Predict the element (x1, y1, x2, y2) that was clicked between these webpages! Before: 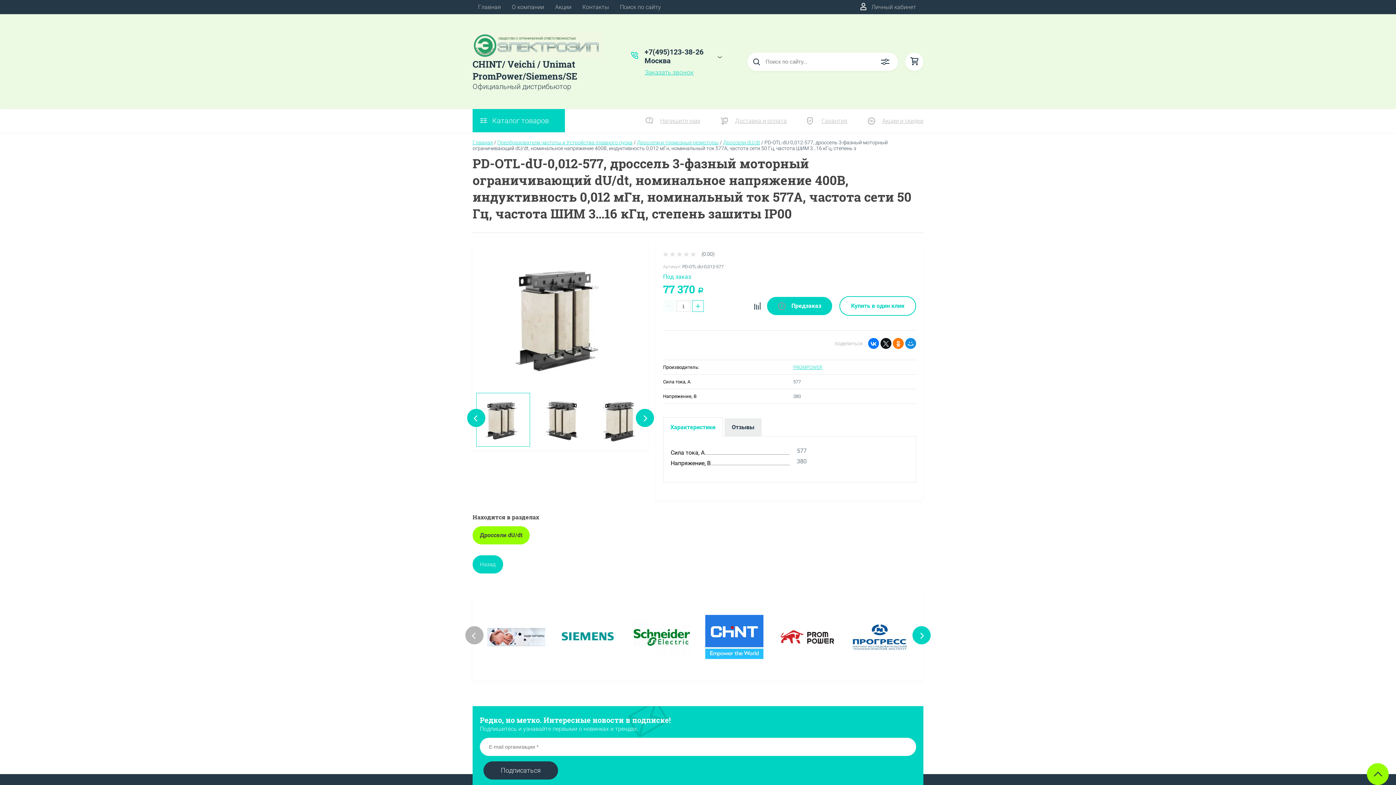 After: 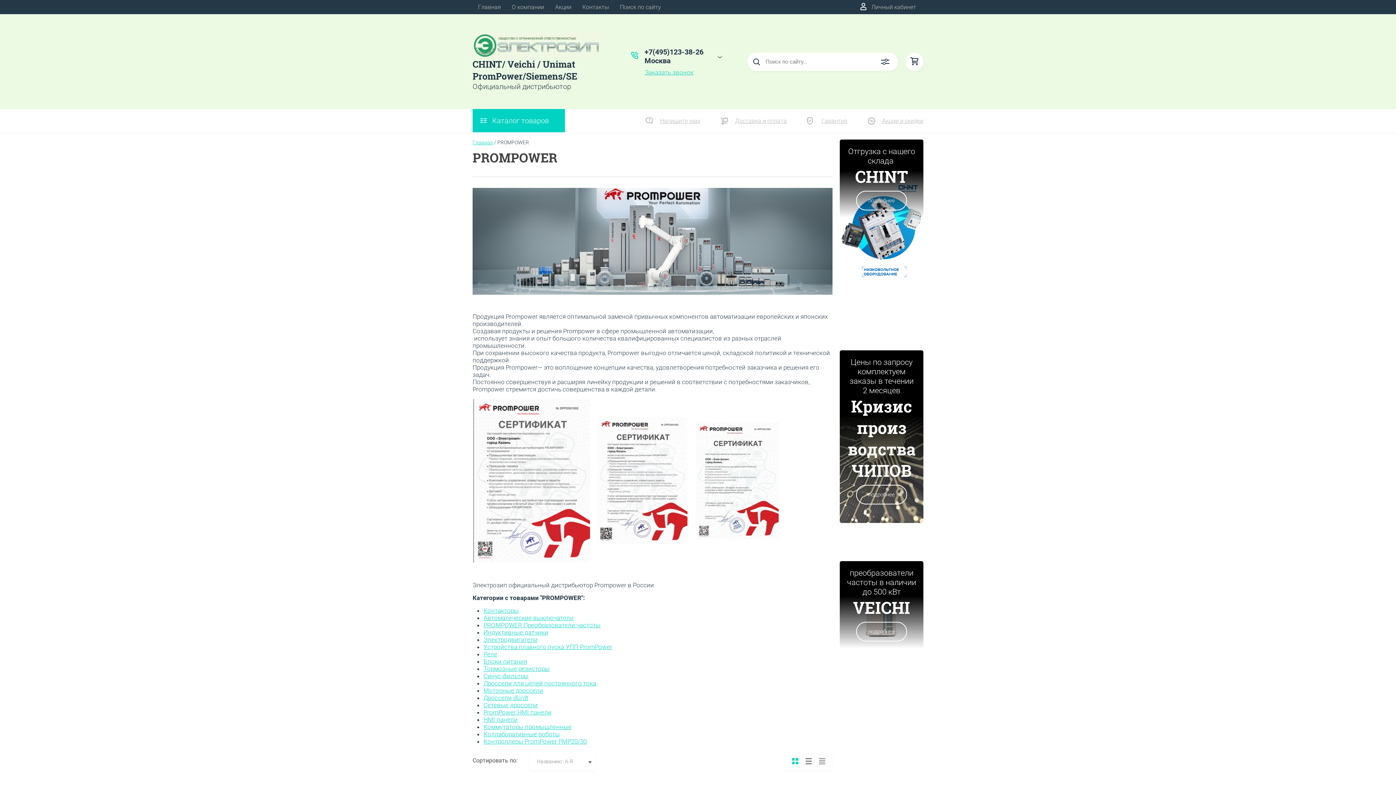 Action: bbox: (793, 364, 822, 370) label: PROMPOWER